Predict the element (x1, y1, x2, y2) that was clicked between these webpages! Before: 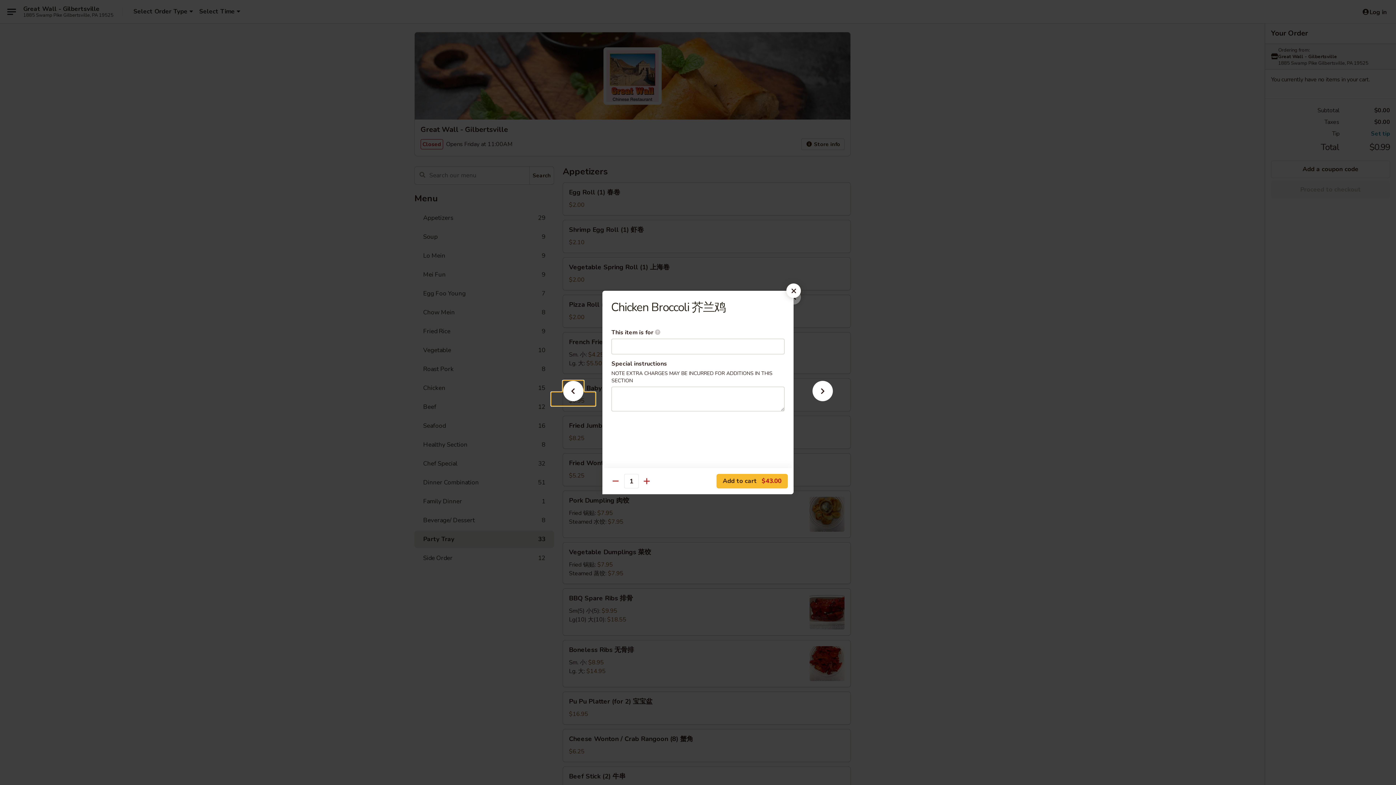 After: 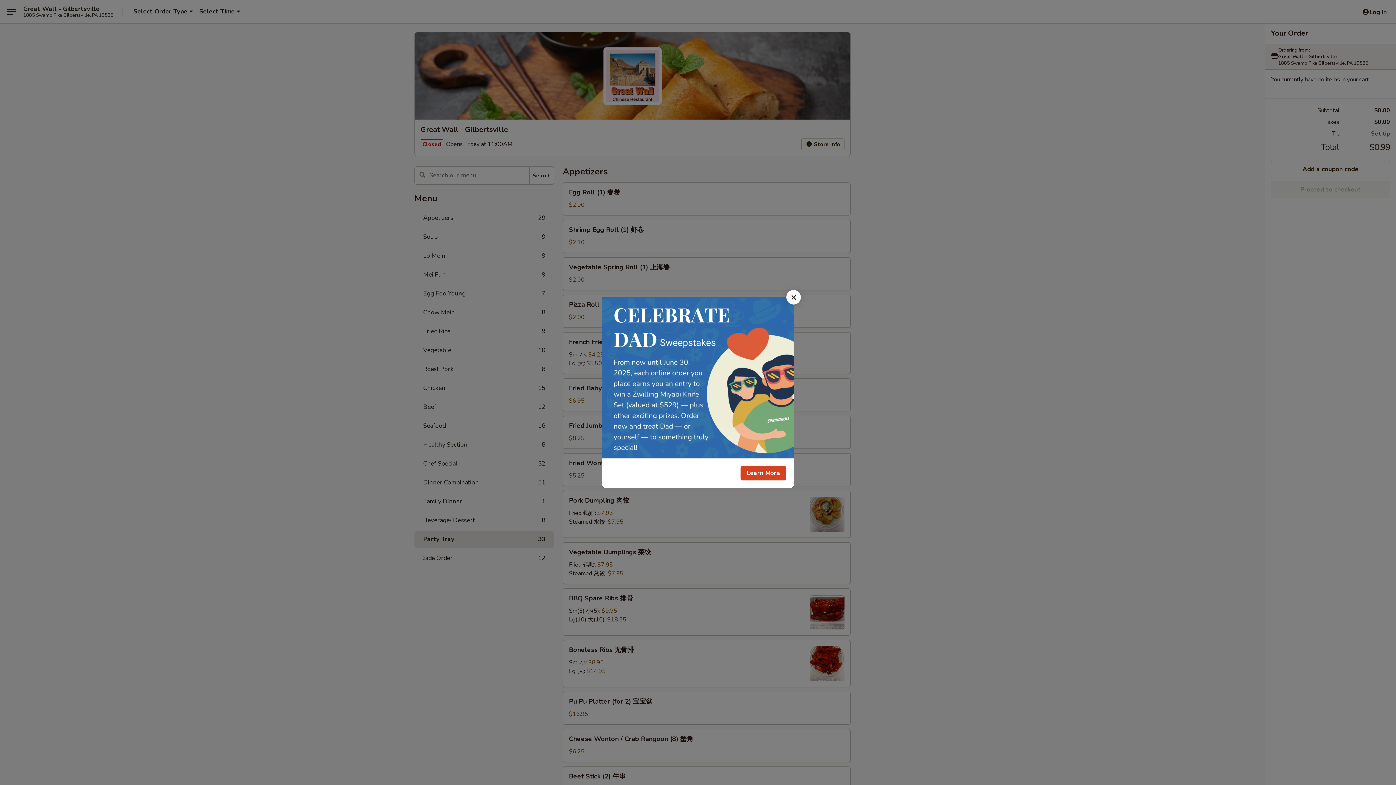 Action: bbox: (786, 283, 801, 298)